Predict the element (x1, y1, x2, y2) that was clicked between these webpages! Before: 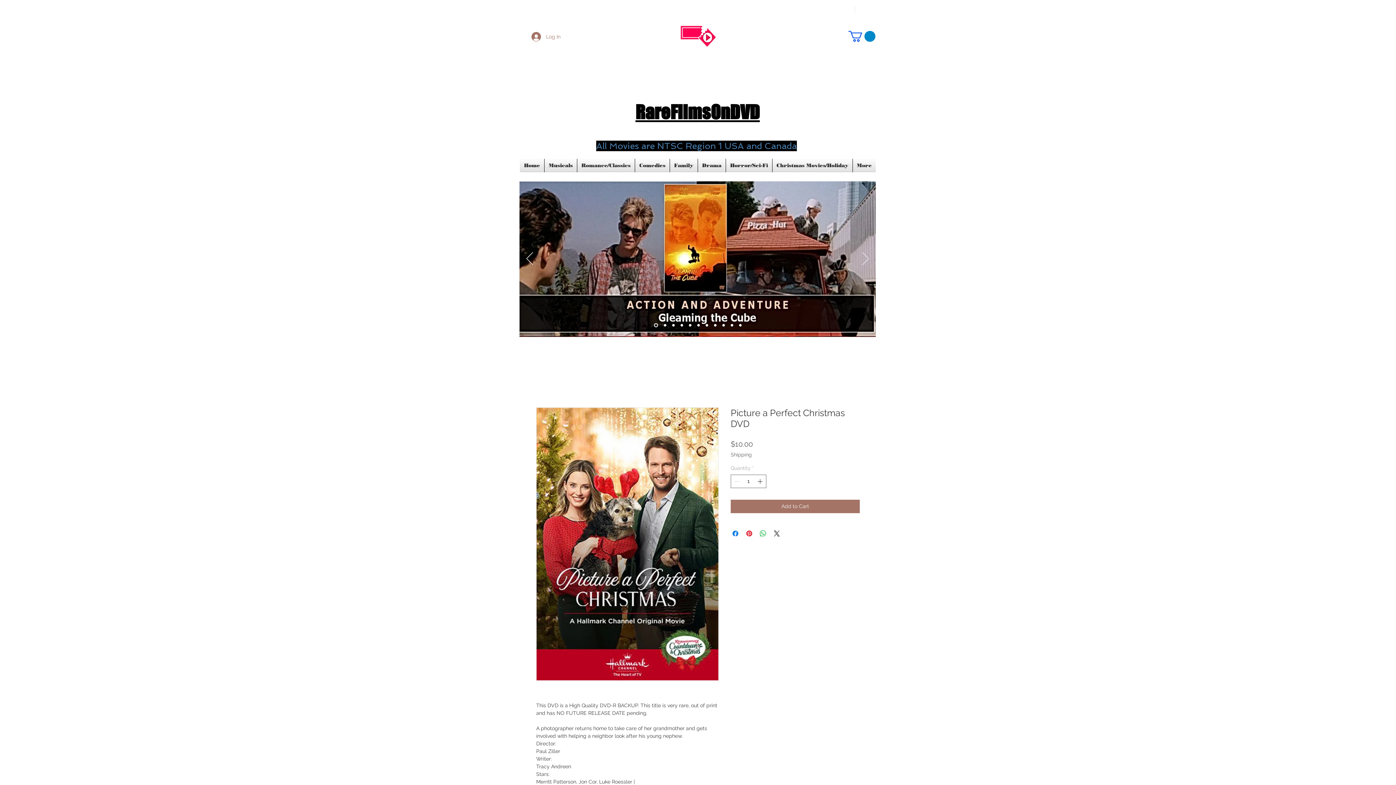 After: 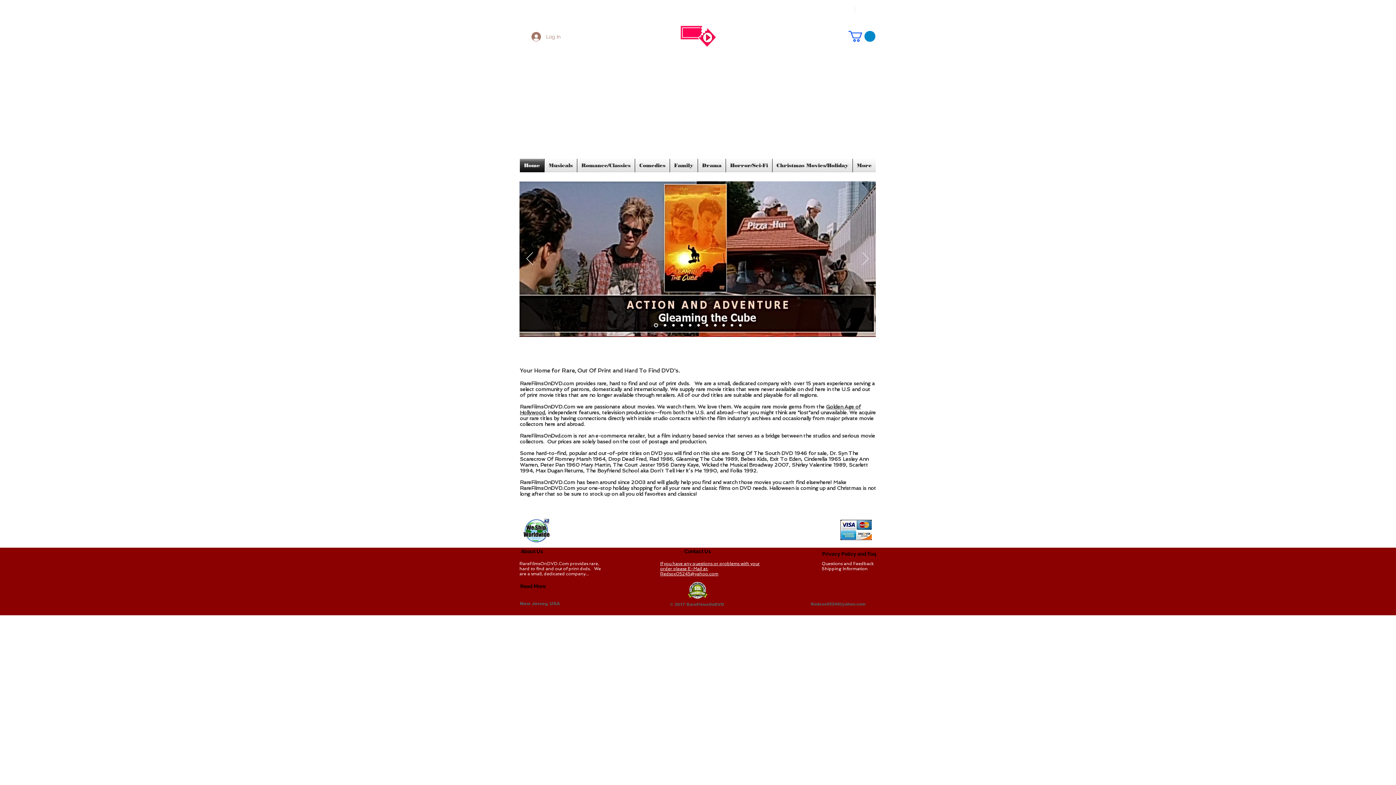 Action: bbox: (635, 102, 760, 123) label: RareFilmsOnDVD